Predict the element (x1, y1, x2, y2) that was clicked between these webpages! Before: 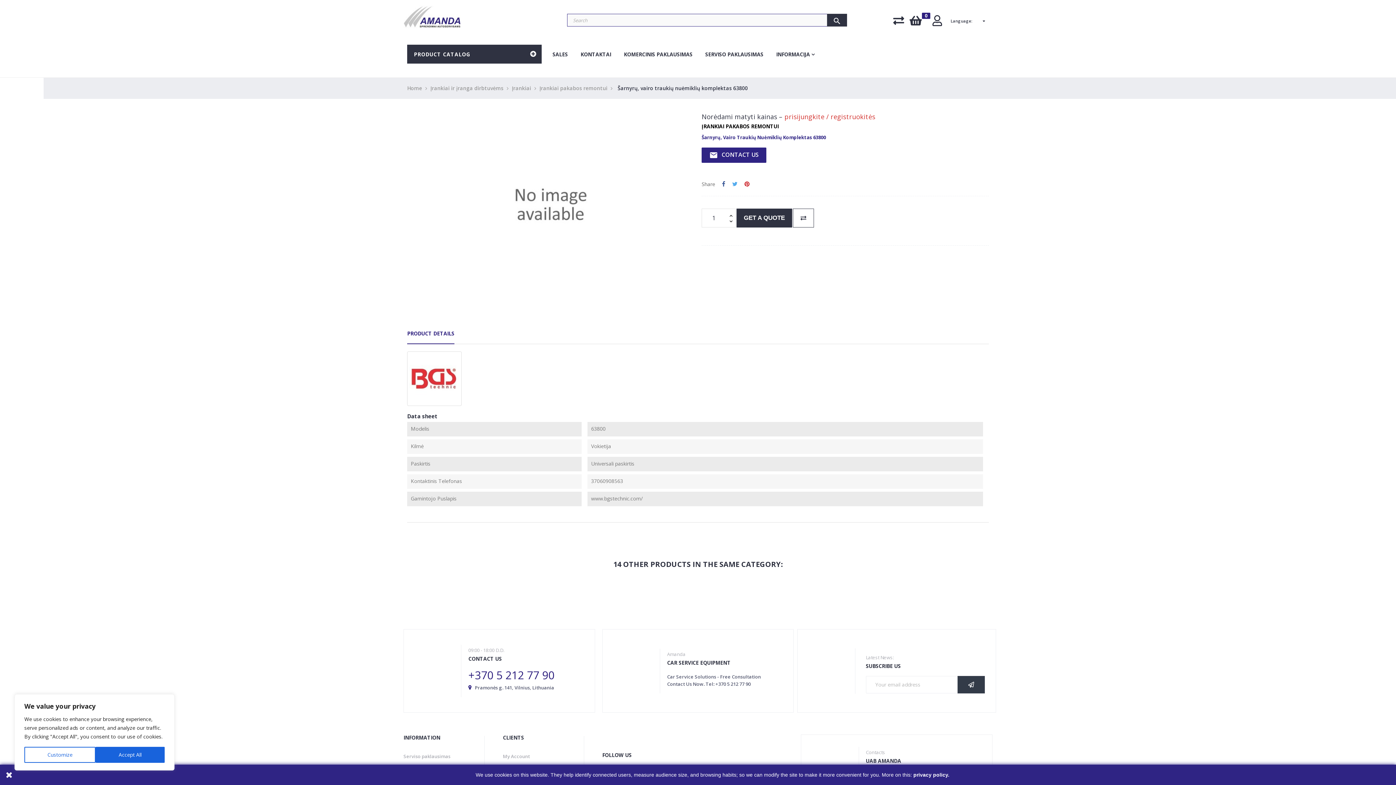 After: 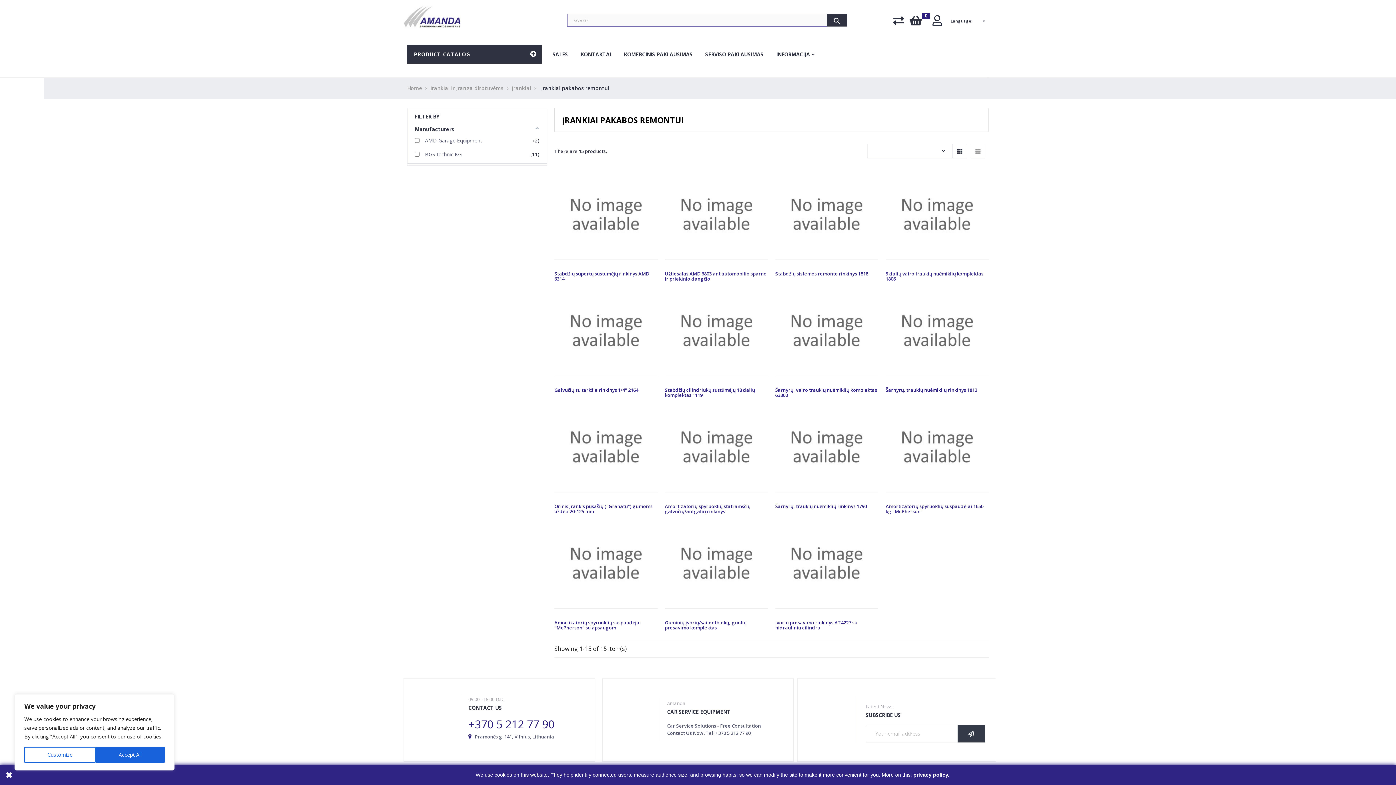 Action: bbox: (701, 122, 778, 129) label: ĮRANKIAI PAKABOS REMONTUI